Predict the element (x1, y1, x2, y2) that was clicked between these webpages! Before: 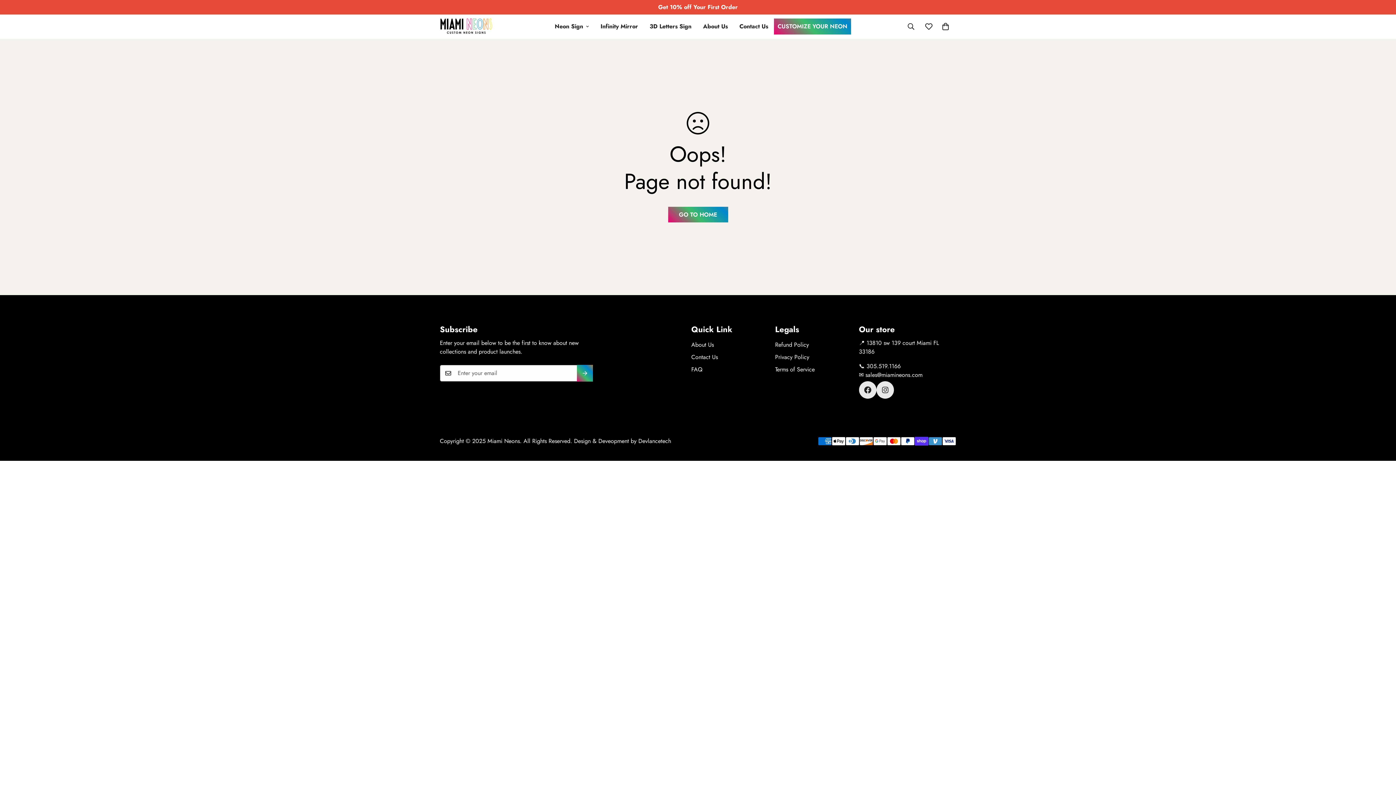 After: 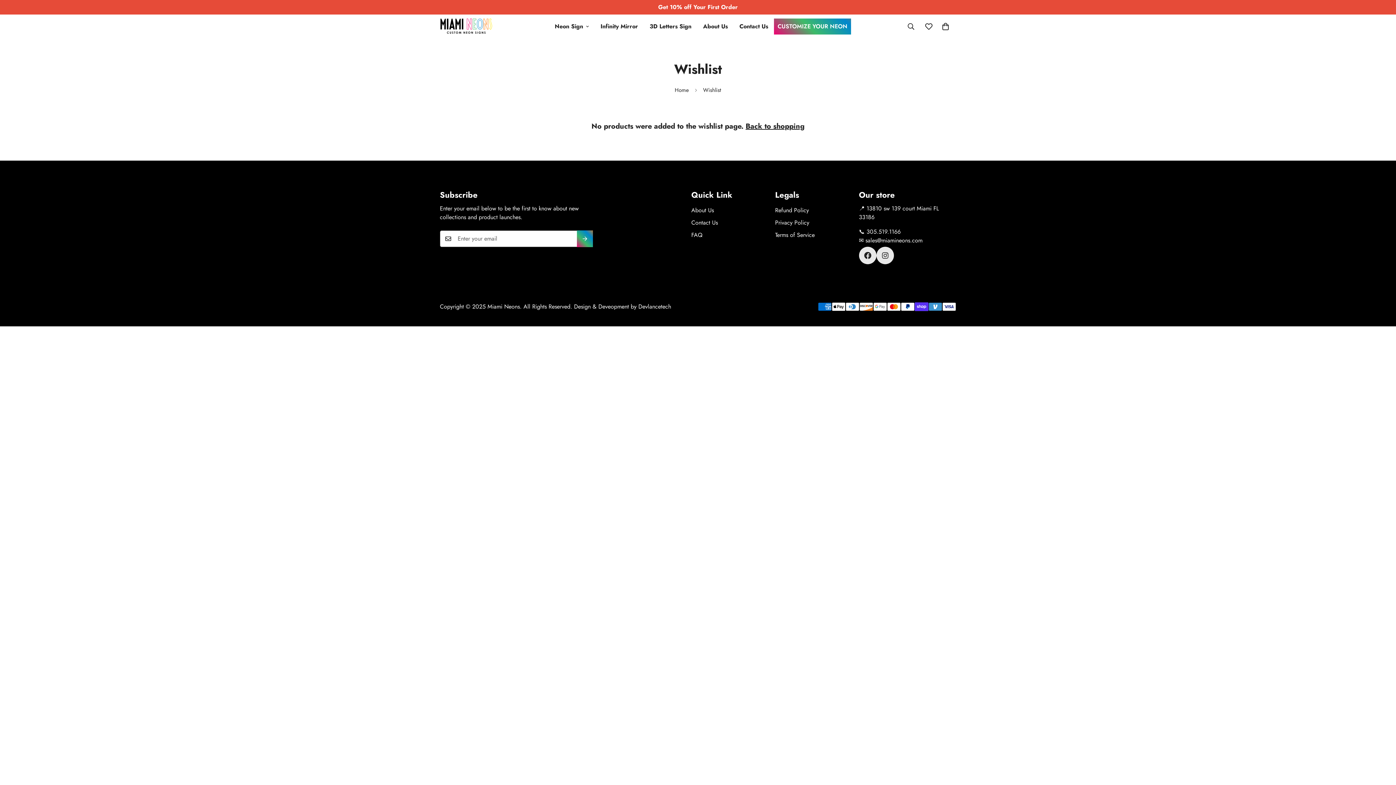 Action: label: Wishlist bbox: (920, 16, 937, 37)